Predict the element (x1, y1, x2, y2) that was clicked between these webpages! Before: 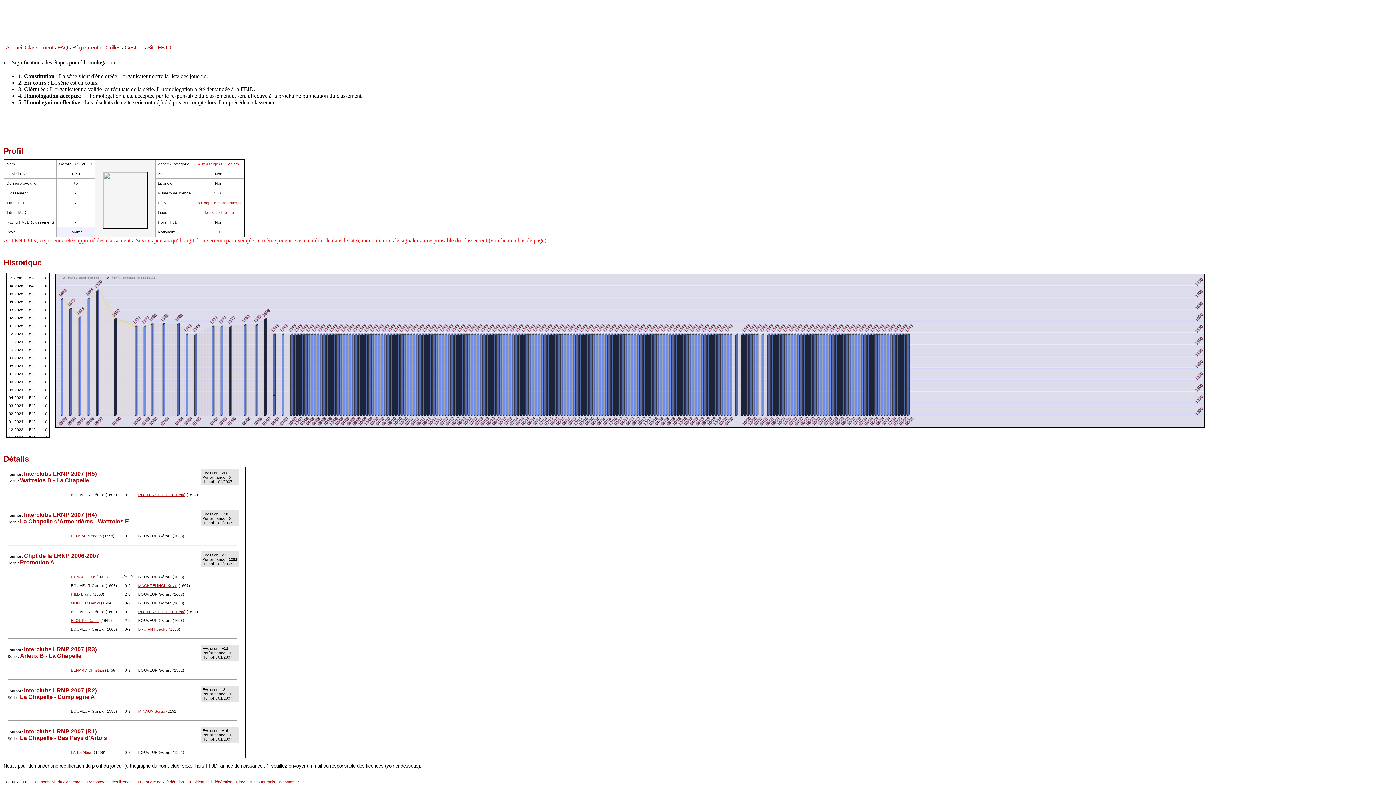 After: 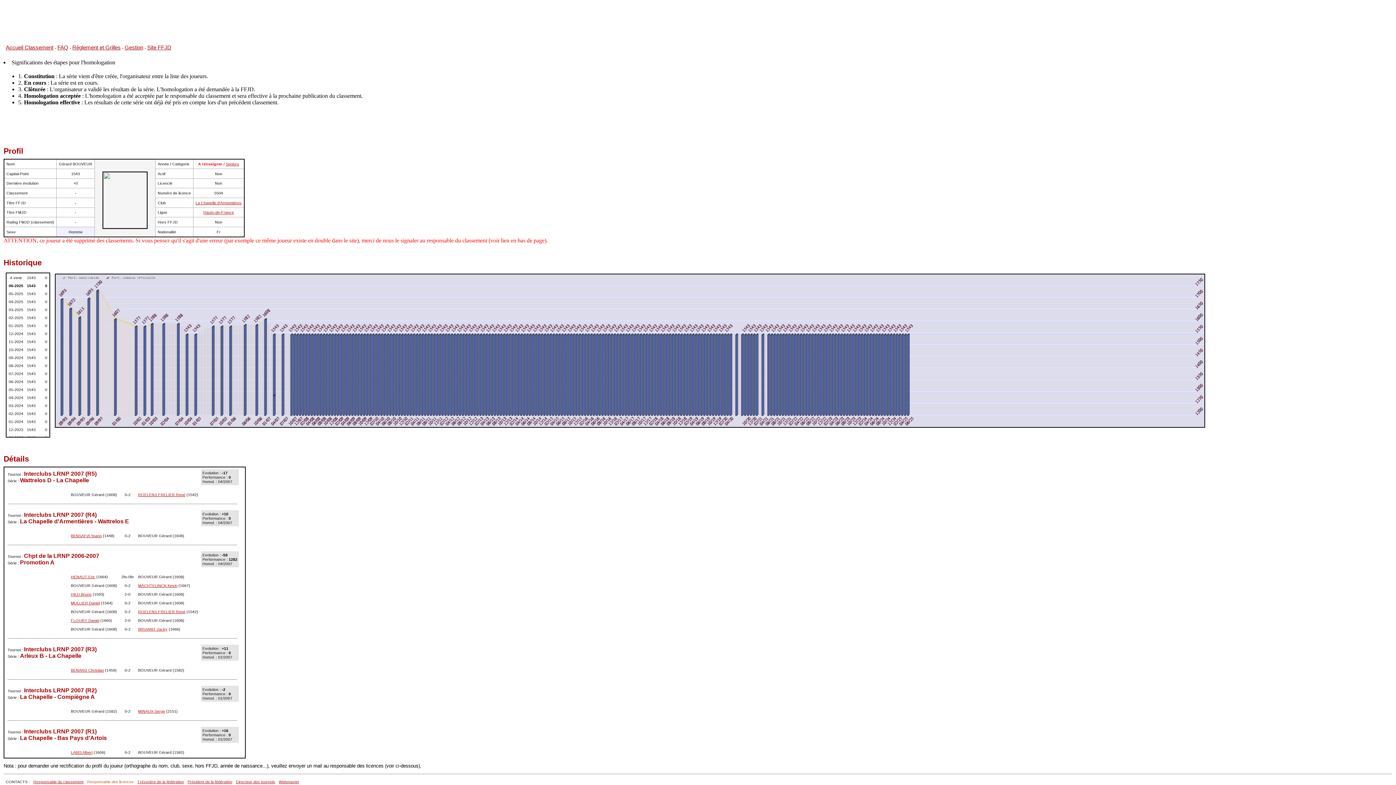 Action: label: Responsable des licences bbox: (87, 779, 133, 784)